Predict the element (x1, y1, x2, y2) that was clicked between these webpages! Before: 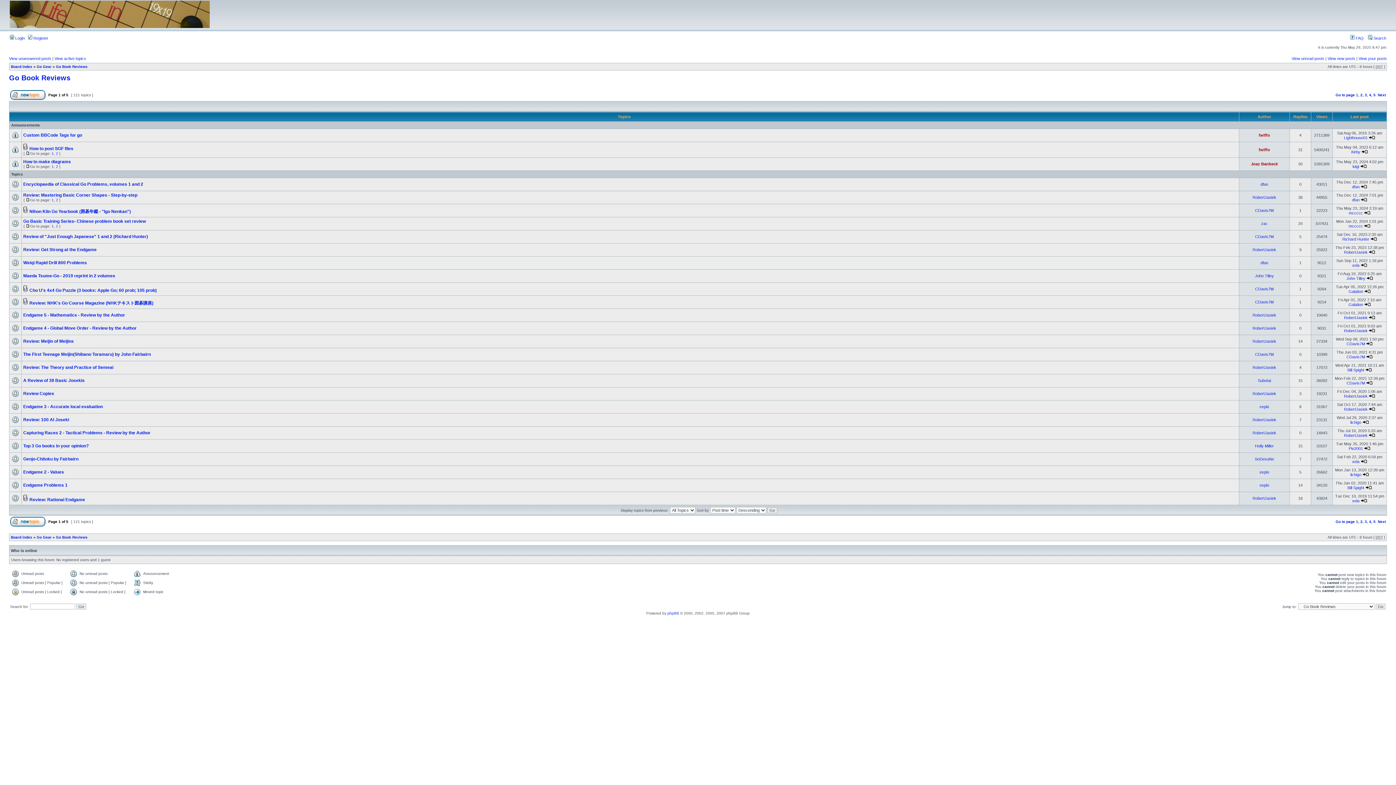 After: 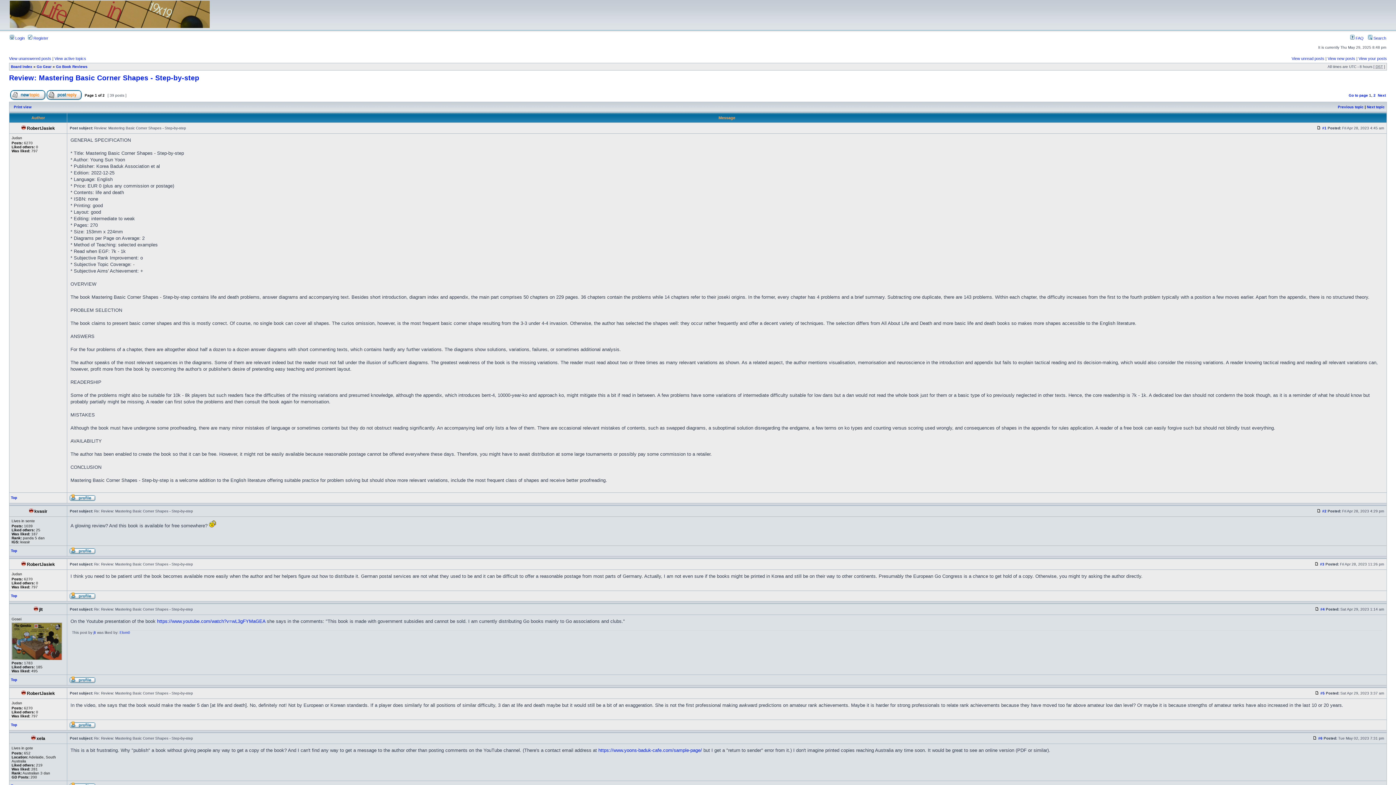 Action: bbox: (51, 198, 53, 202) label: 1